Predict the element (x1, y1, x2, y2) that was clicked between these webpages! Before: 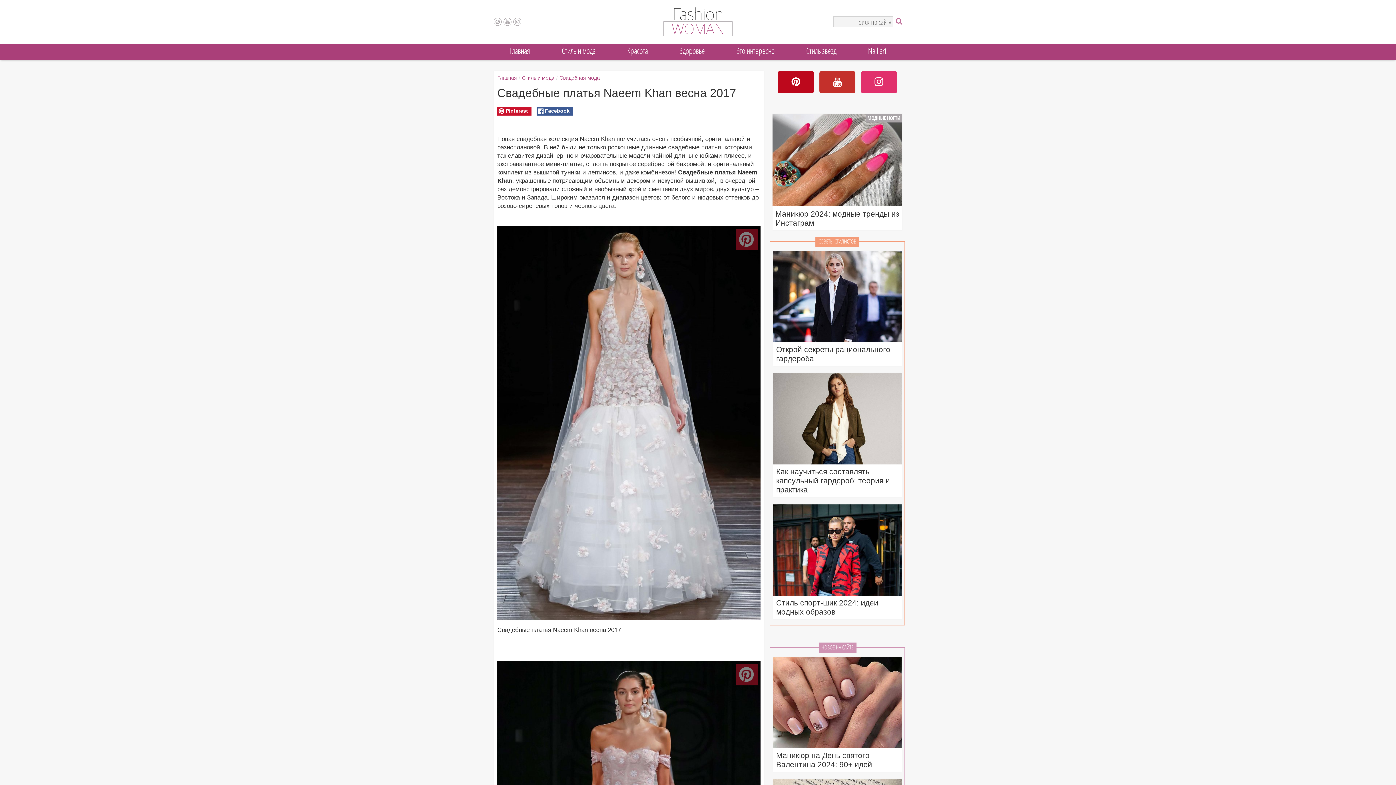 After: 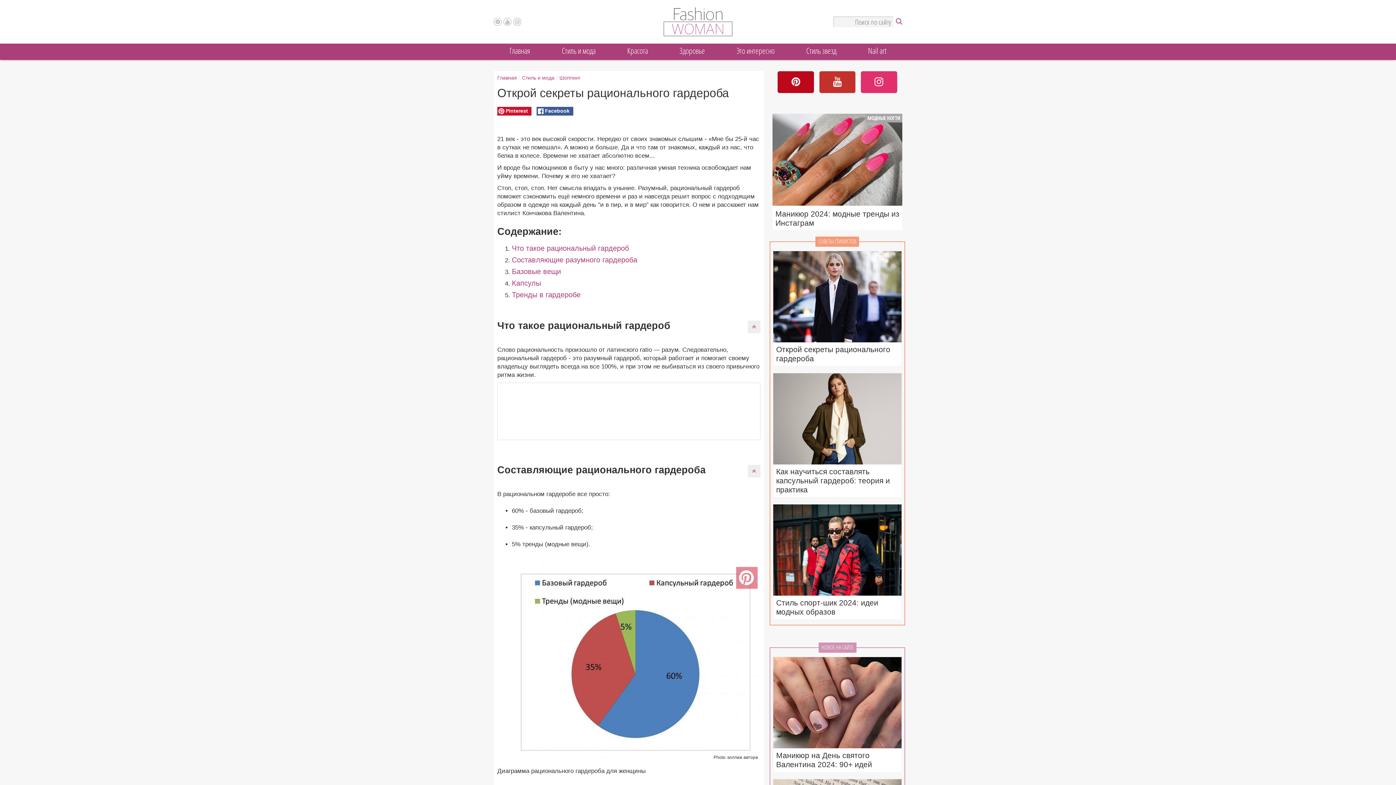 Action: label: Открой секреты рационального гардероба bbox: (776, 345, 898, 363)